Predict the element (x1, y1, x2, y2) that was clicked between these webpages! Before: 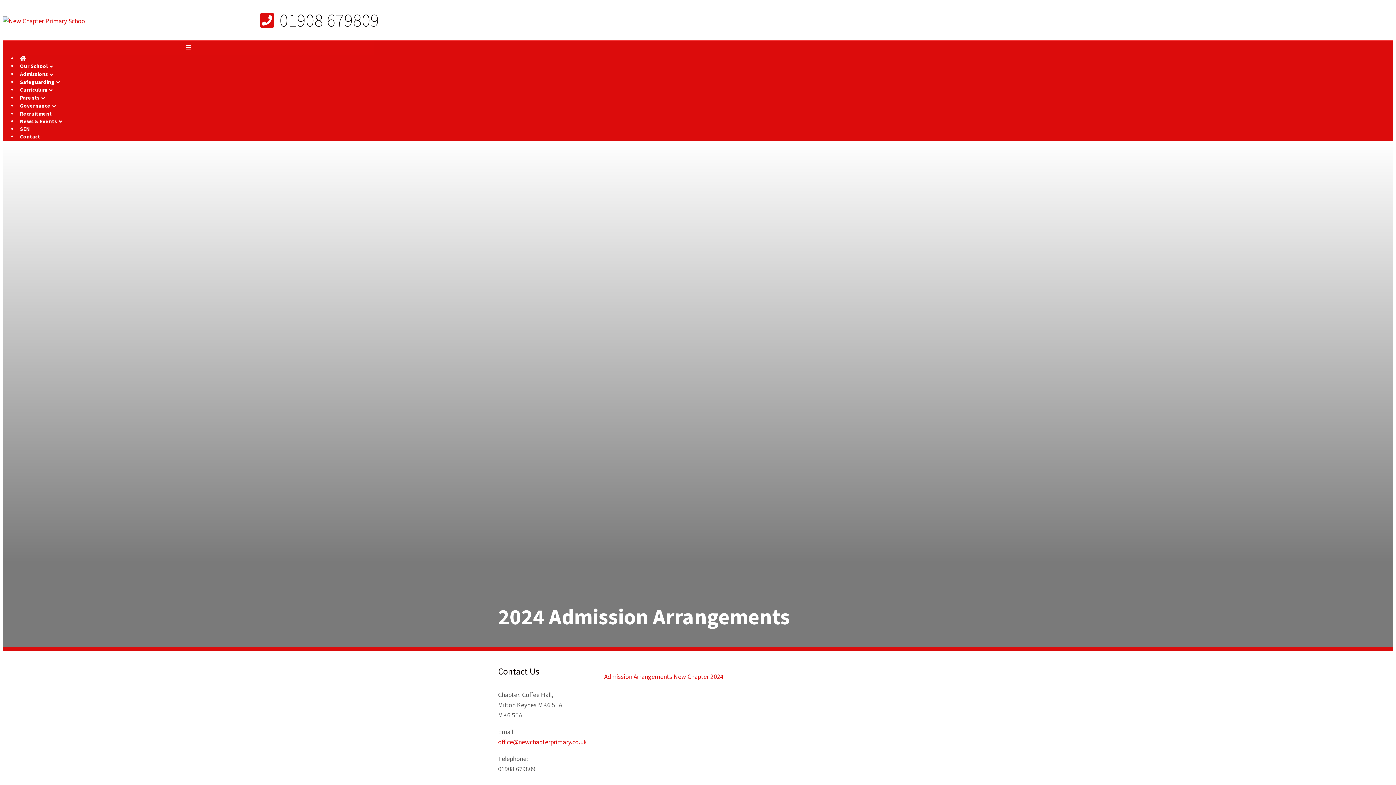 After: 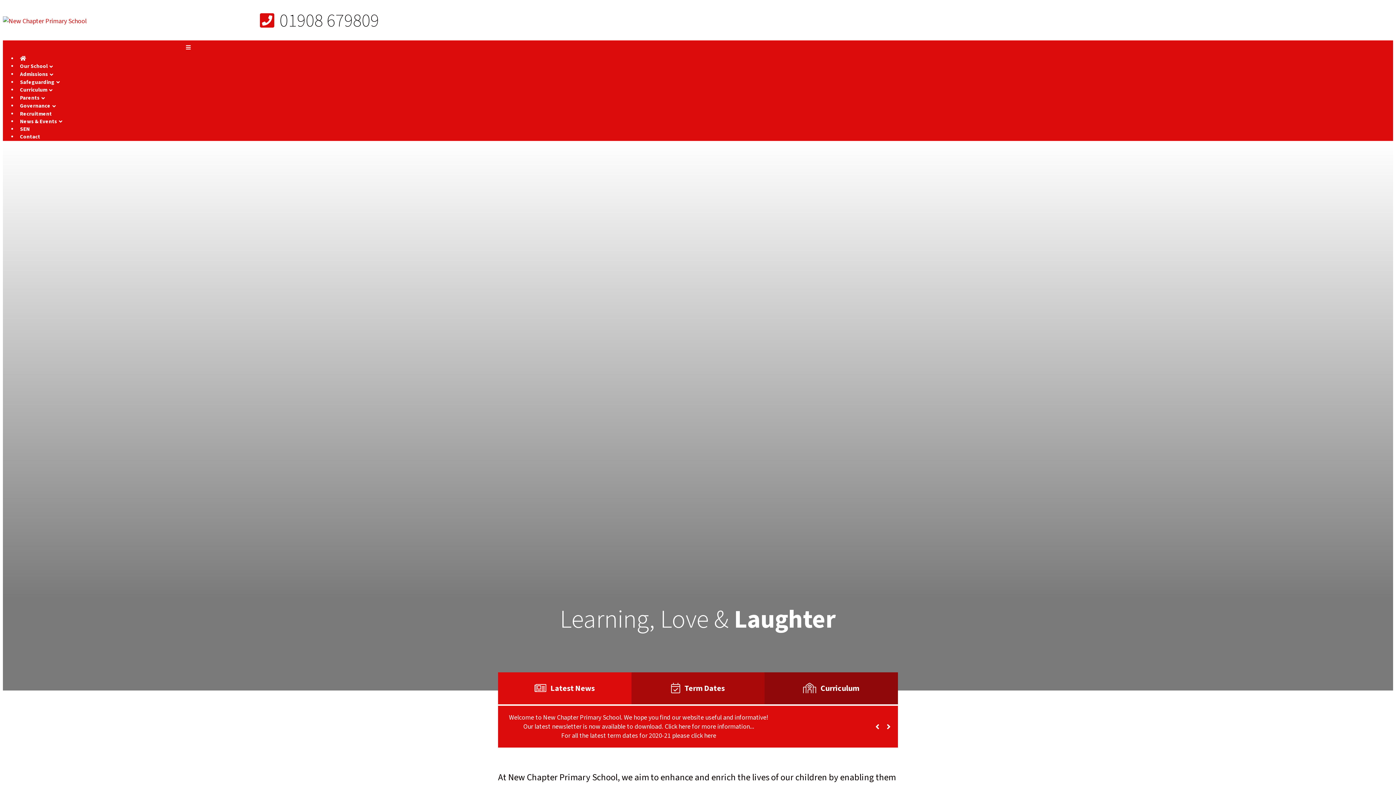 Action: bbox: (2, 16, 86, 25)